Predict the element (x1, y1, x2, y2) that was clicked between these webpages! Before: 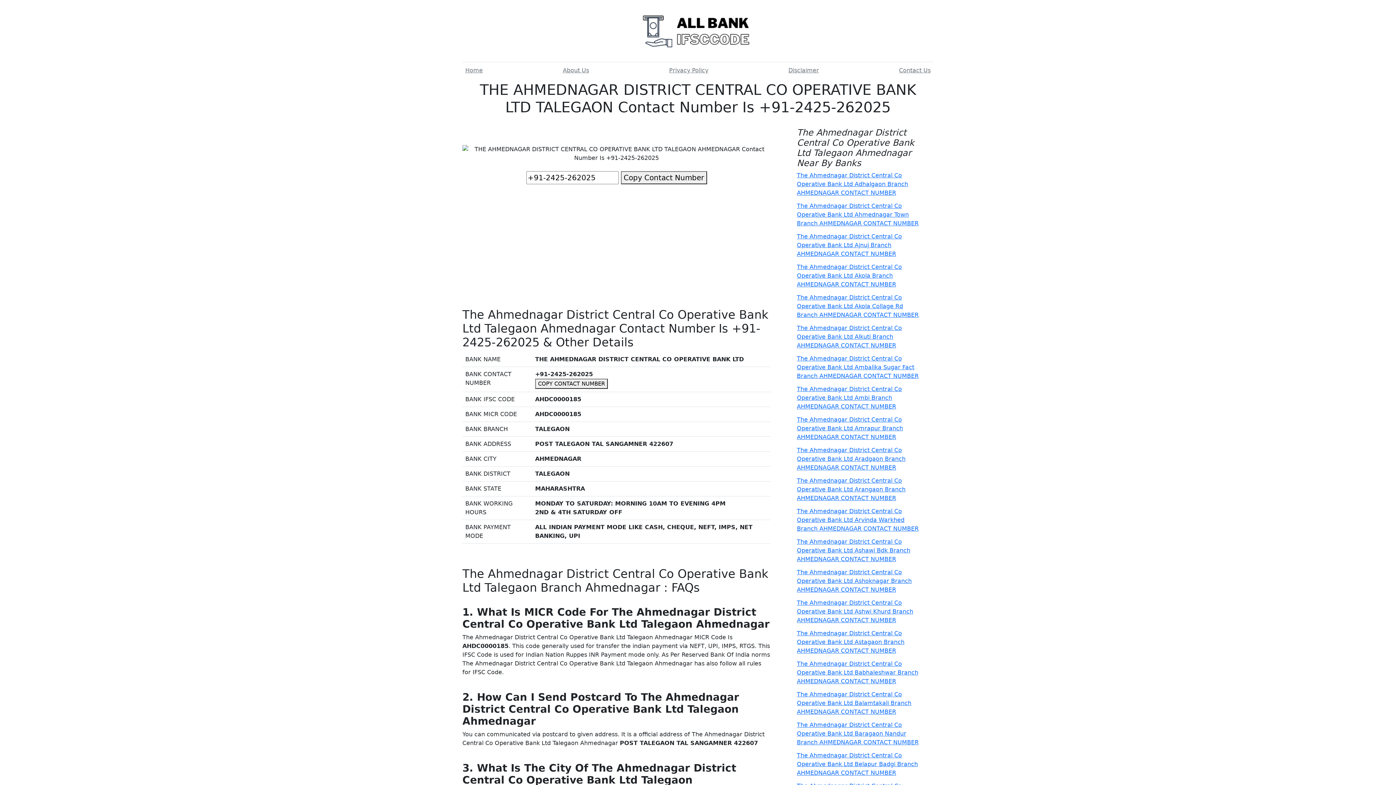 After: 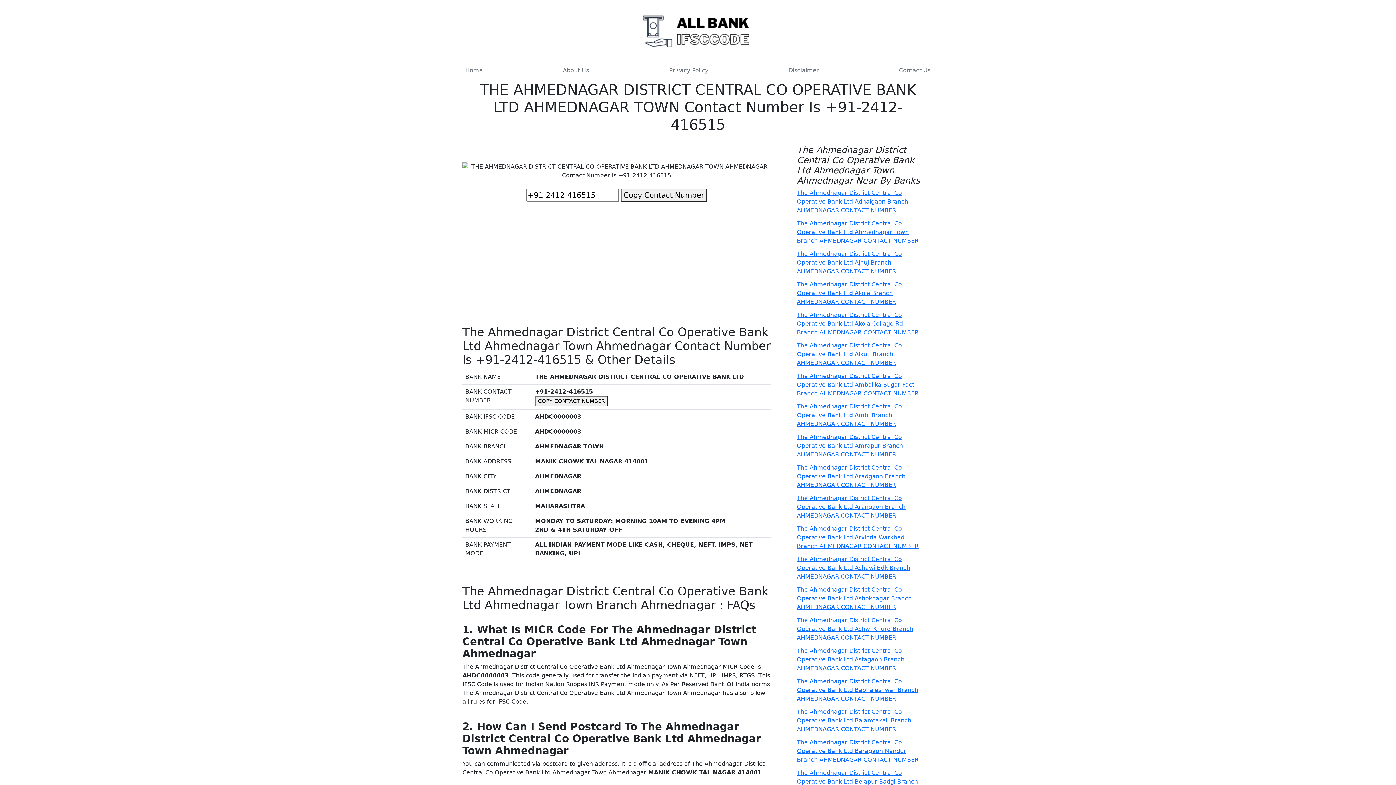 Action: label: The Ahmednagar District Central Co Operative Bank Ltd Ahmednagar Town Branch AHMEDNAGAR CONTACT NUMBER bbox: (797, 202, 918, 226)